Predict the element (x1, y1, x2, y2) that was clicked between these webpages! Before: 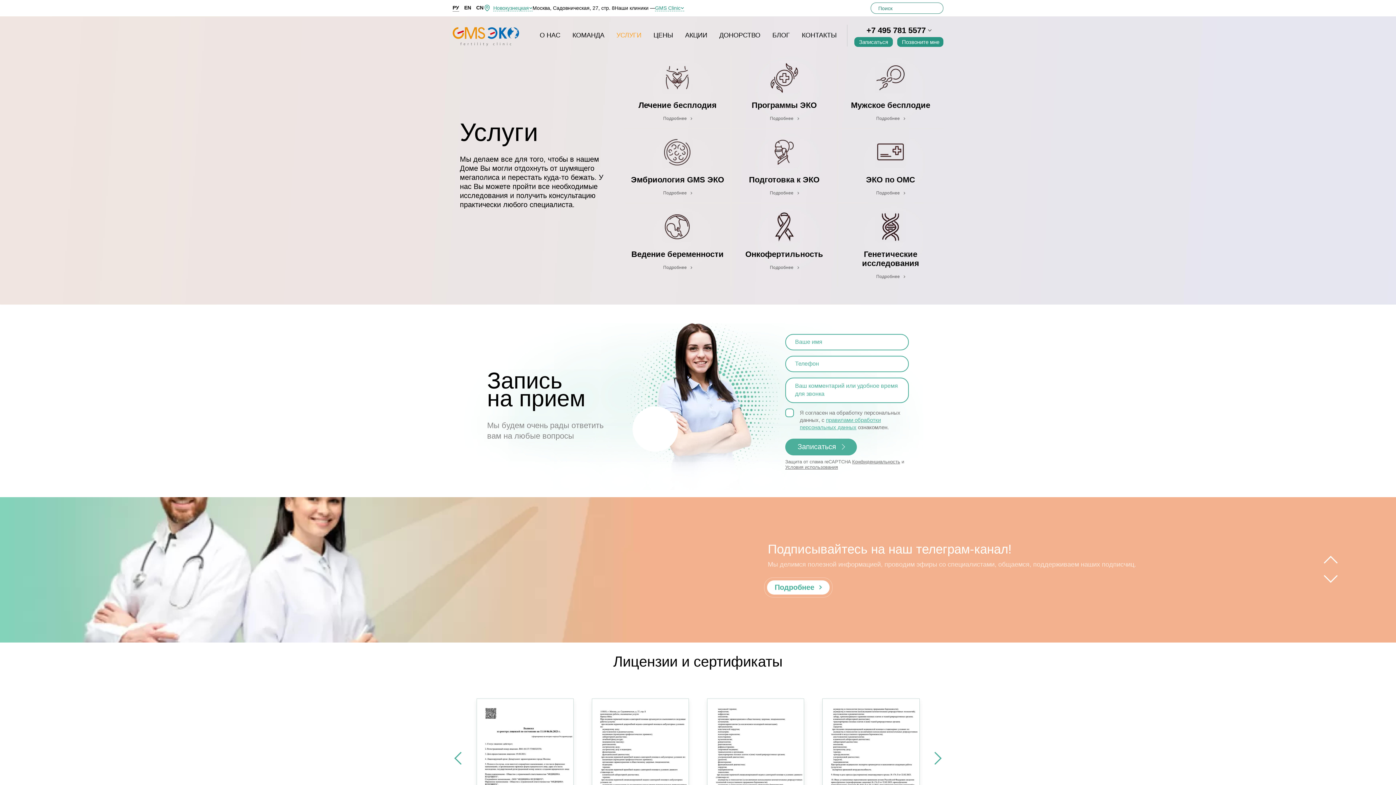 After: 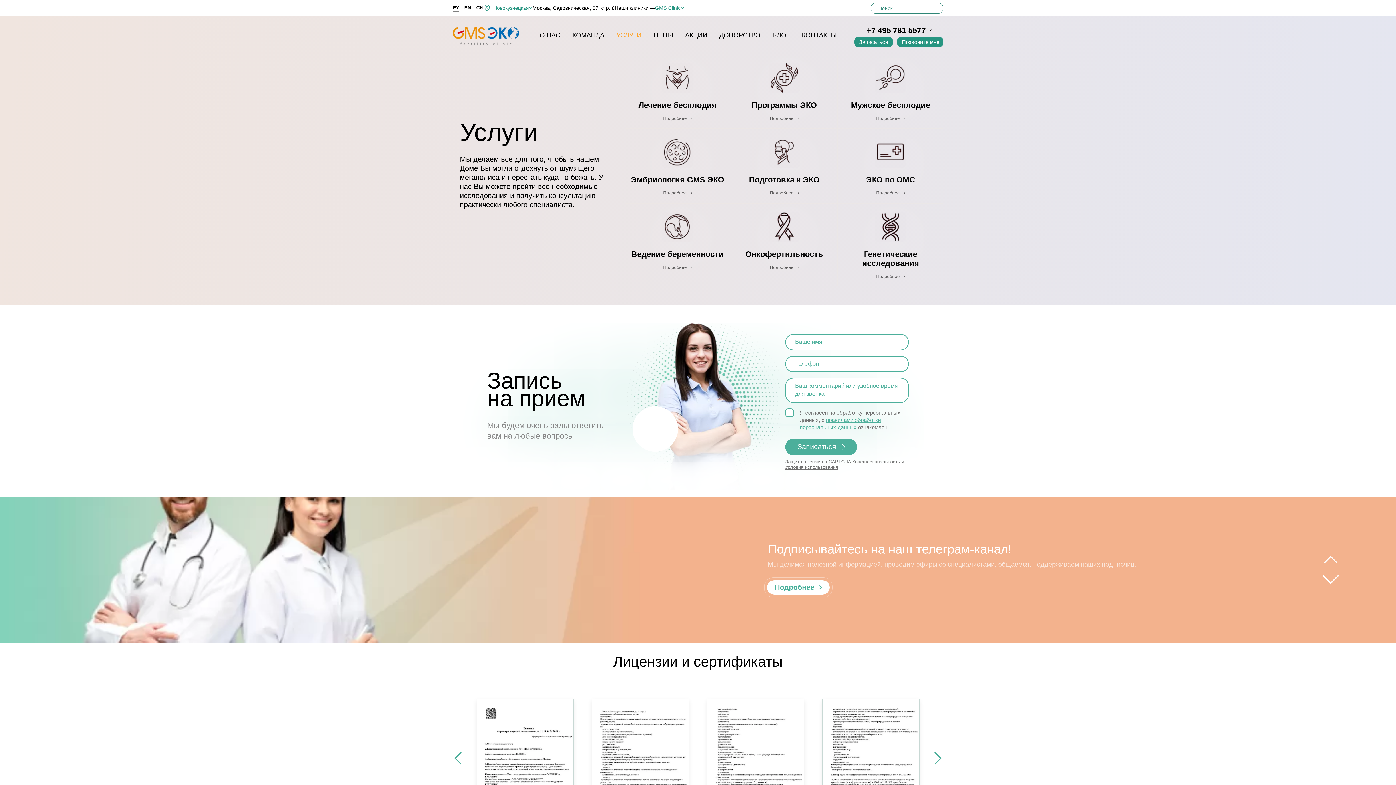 Action: bbox: (1324, 571, 1338, 585)